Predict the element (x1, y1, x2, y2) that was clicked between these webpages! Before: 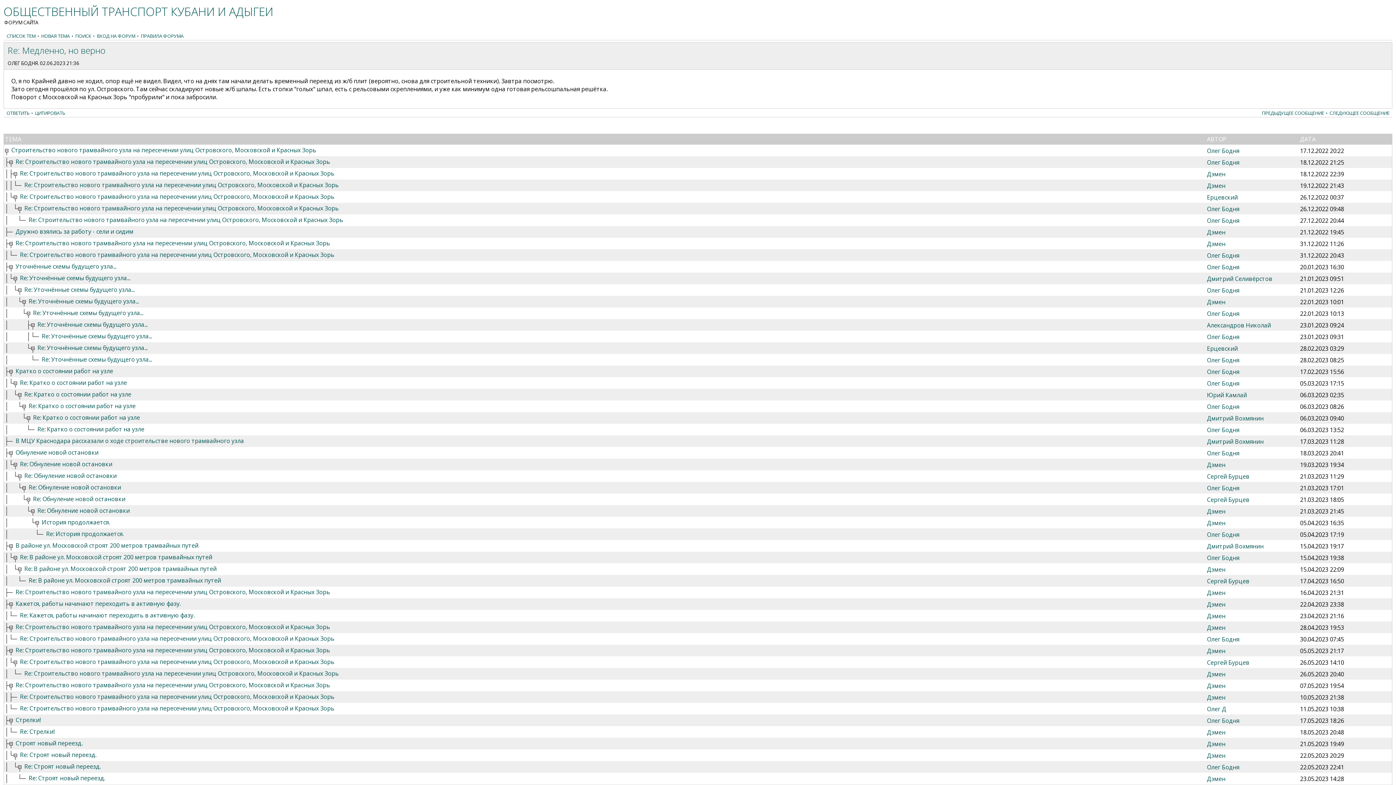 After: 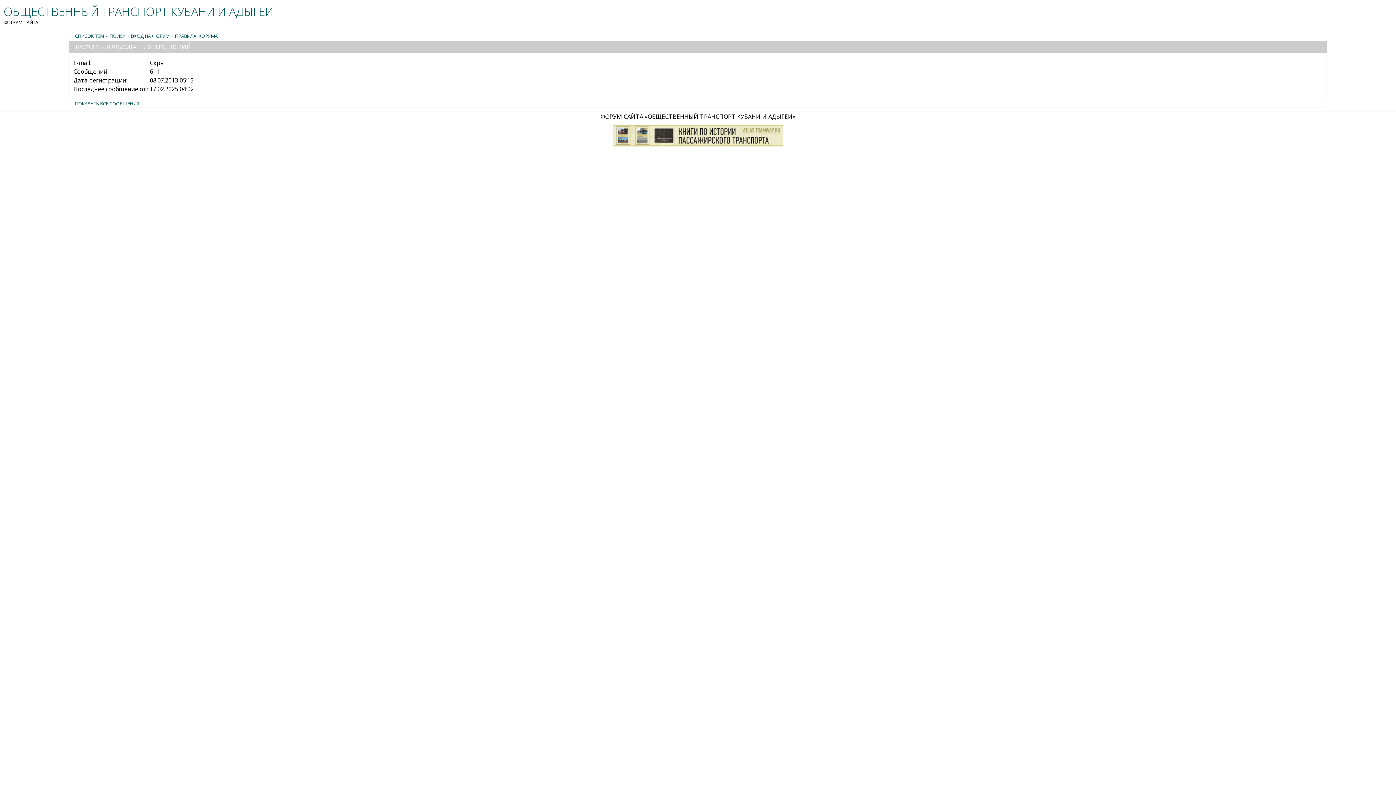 Action: label: Ерцевский bbox: (1207, 344, 1238, 352)